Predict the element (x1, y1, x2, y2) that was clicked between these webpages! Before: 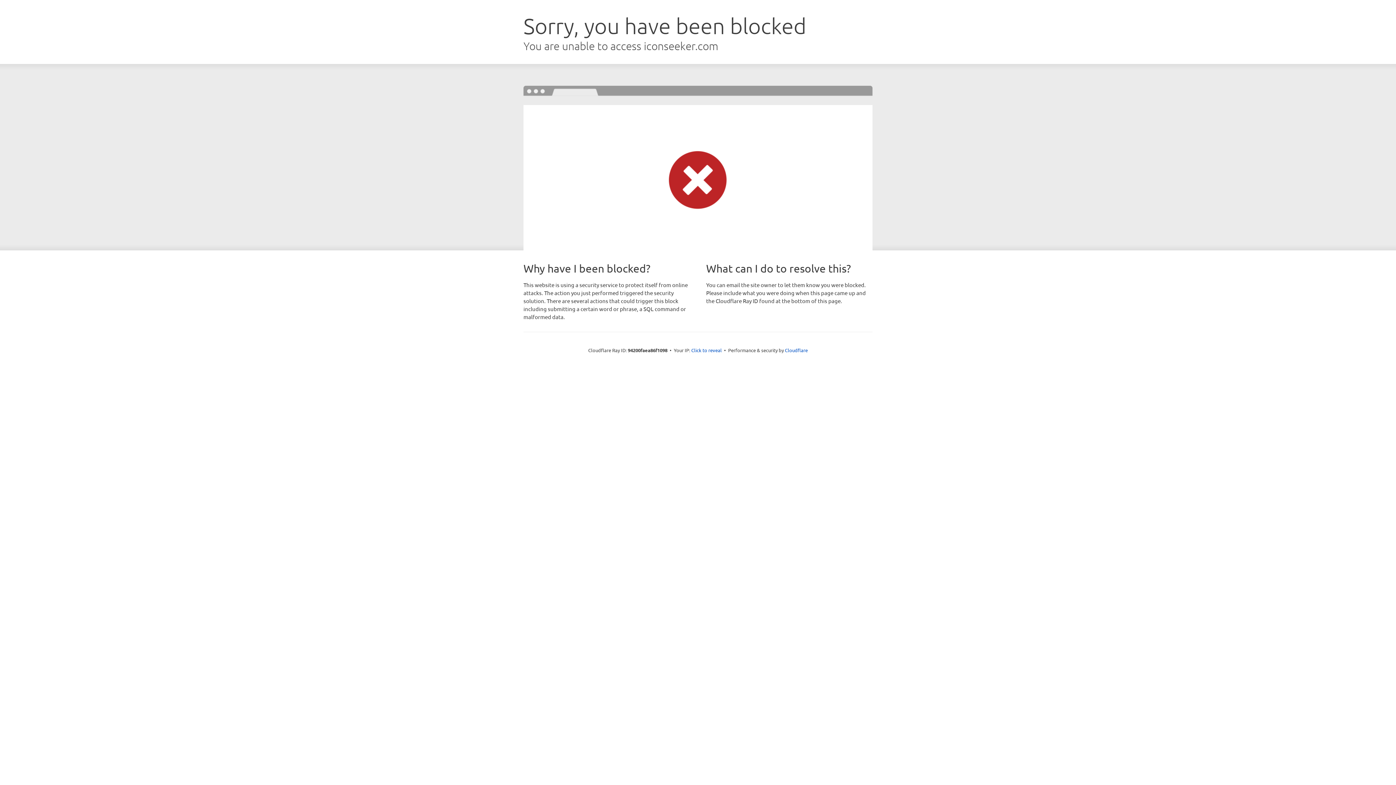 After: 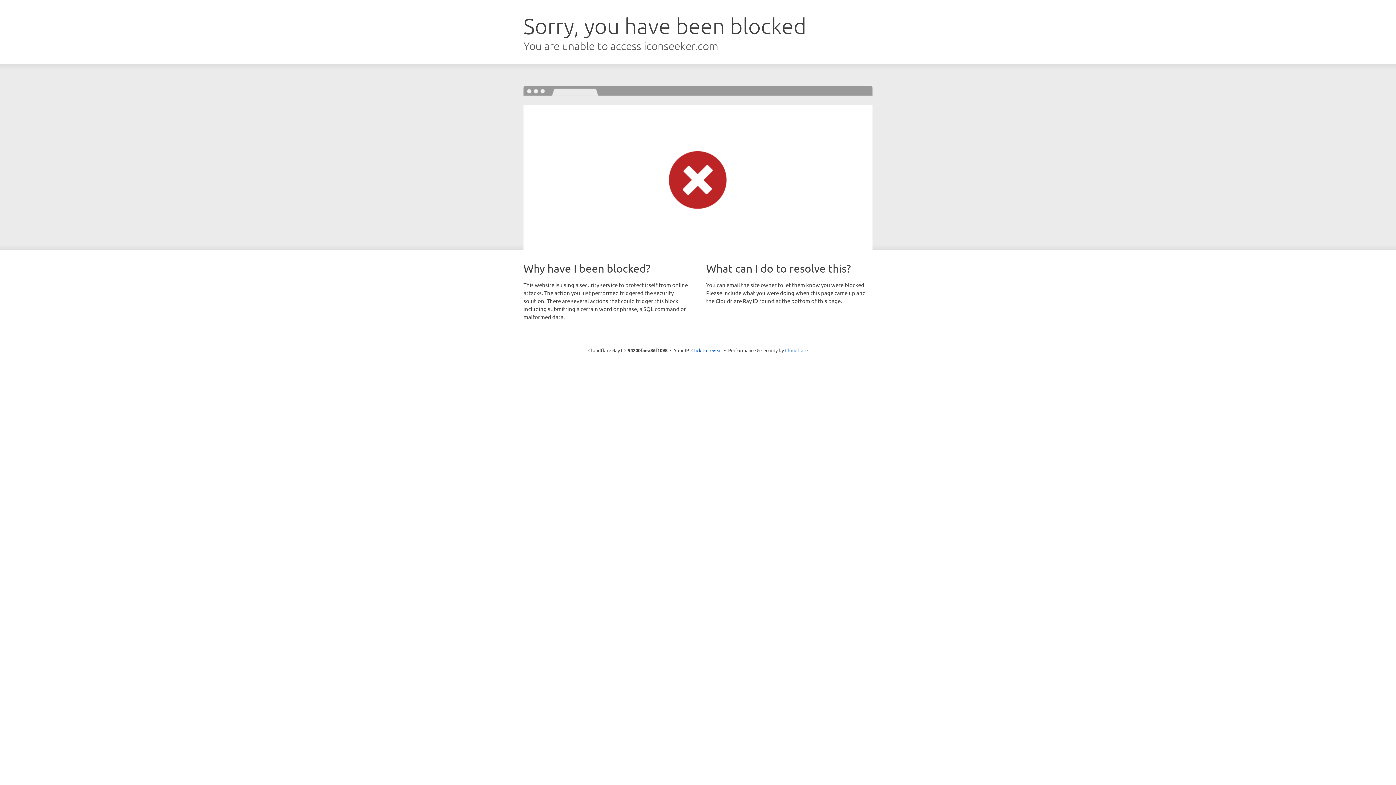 Action: bbox: (785, 347, 808, 353) label: Cloudflare